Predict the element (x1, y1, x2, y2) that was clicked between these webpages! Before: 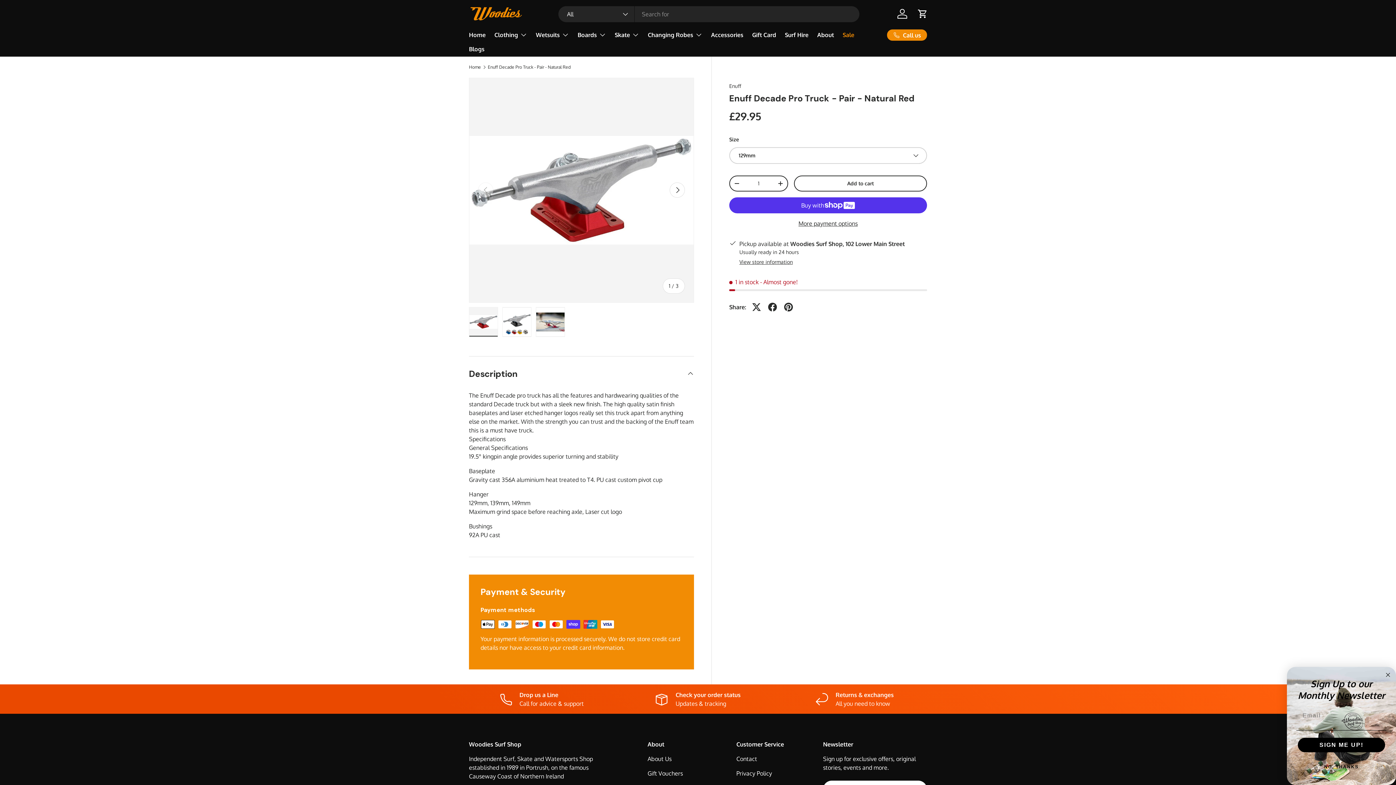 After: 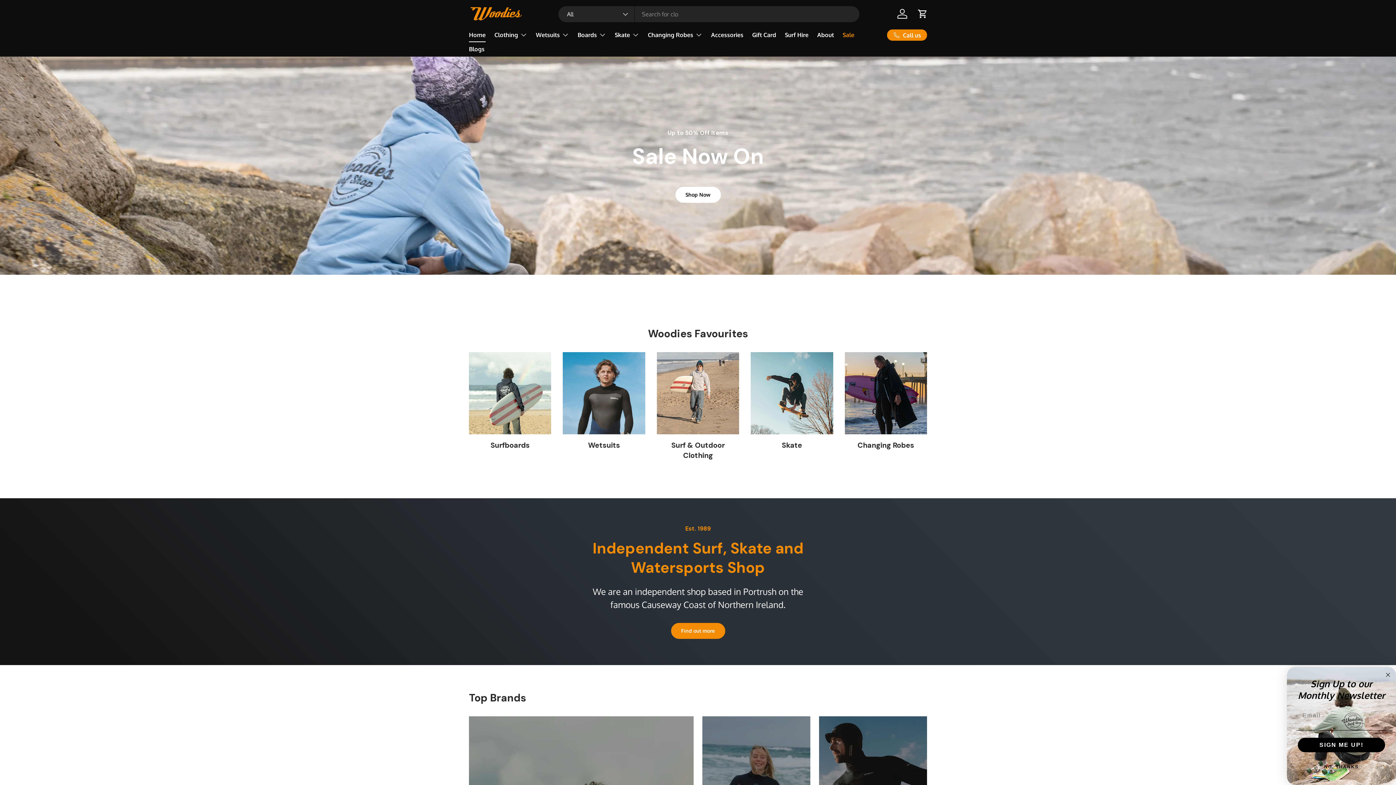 Action: bbox: (469, 28, 485, 42) label: Home